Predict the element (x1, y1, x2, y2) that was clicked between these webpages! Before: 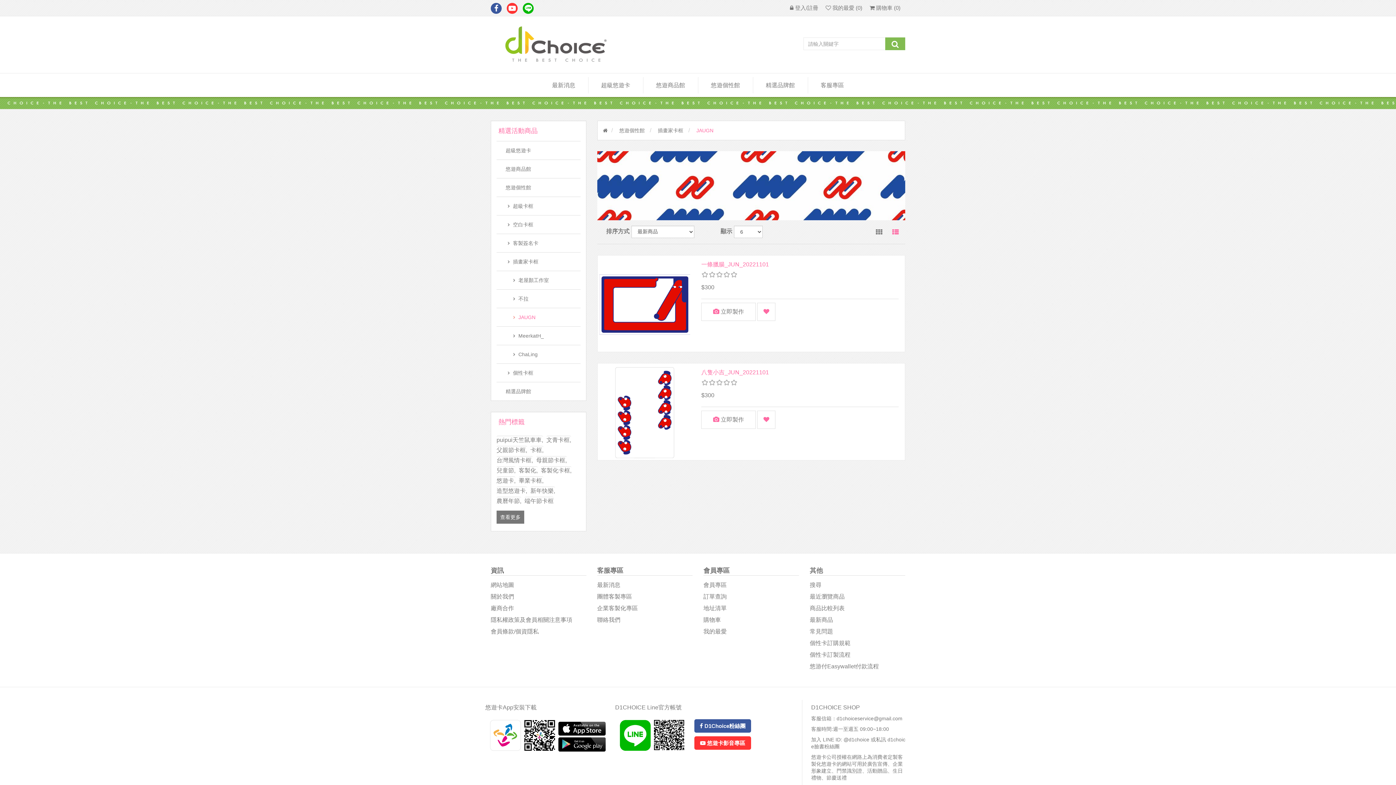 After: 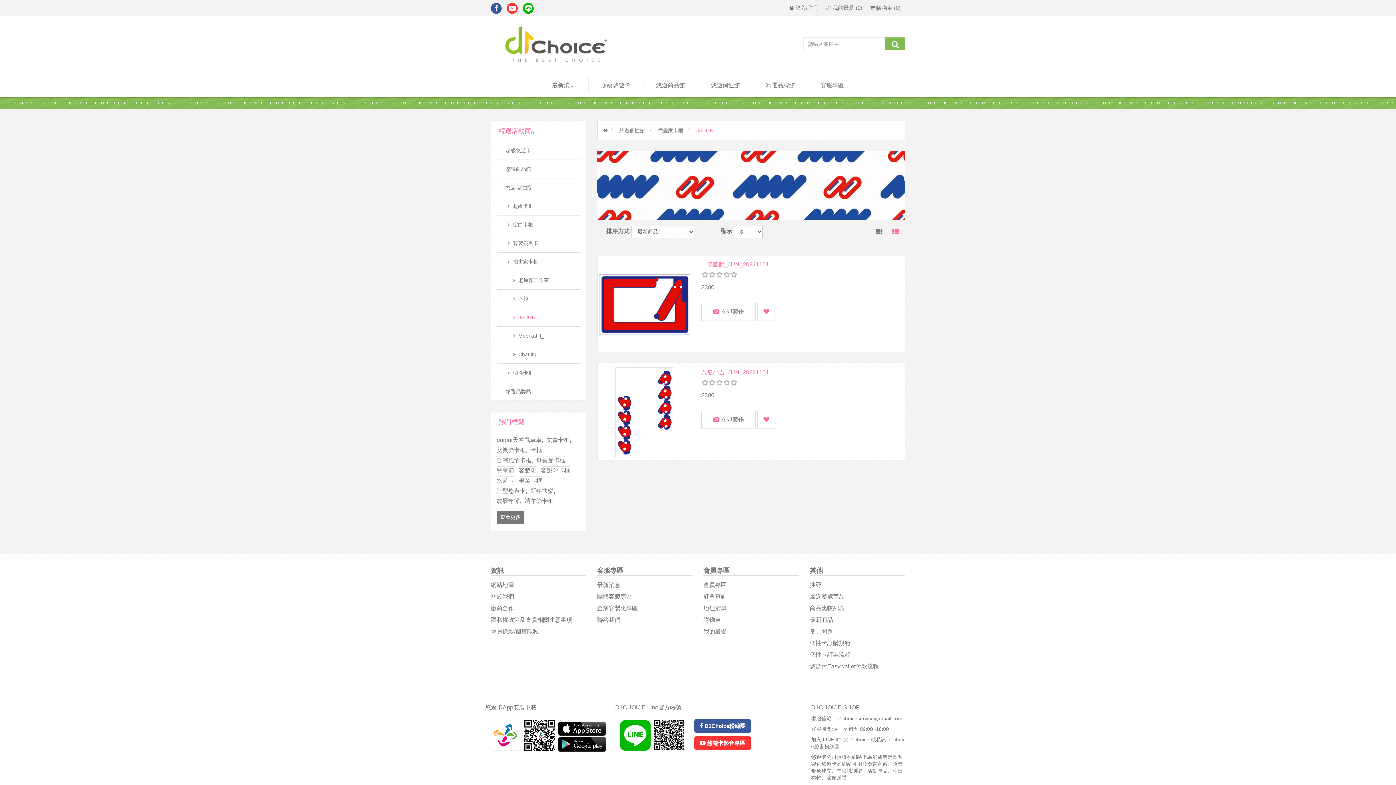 Action: bbox: (694, 719, 751, 733) label:  D1Choice粉絲團